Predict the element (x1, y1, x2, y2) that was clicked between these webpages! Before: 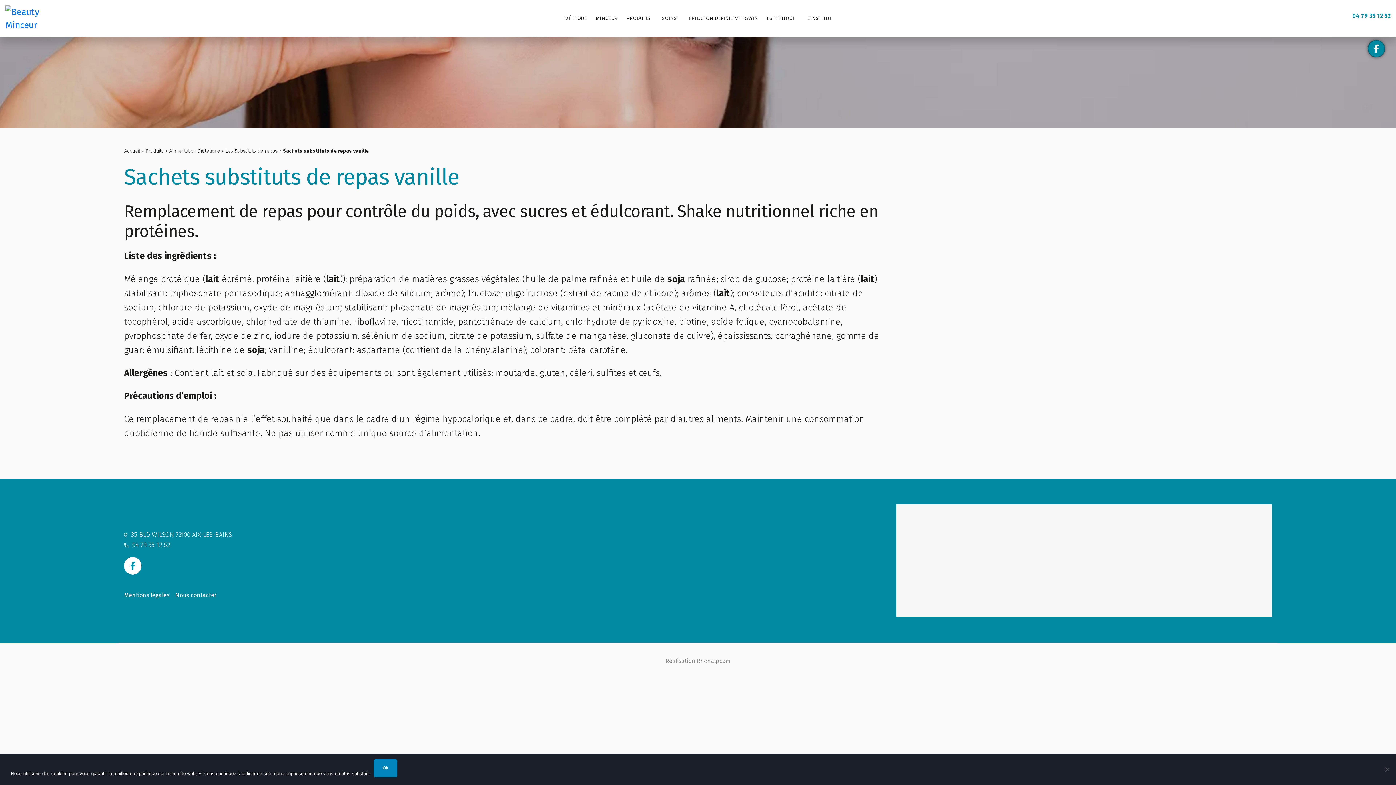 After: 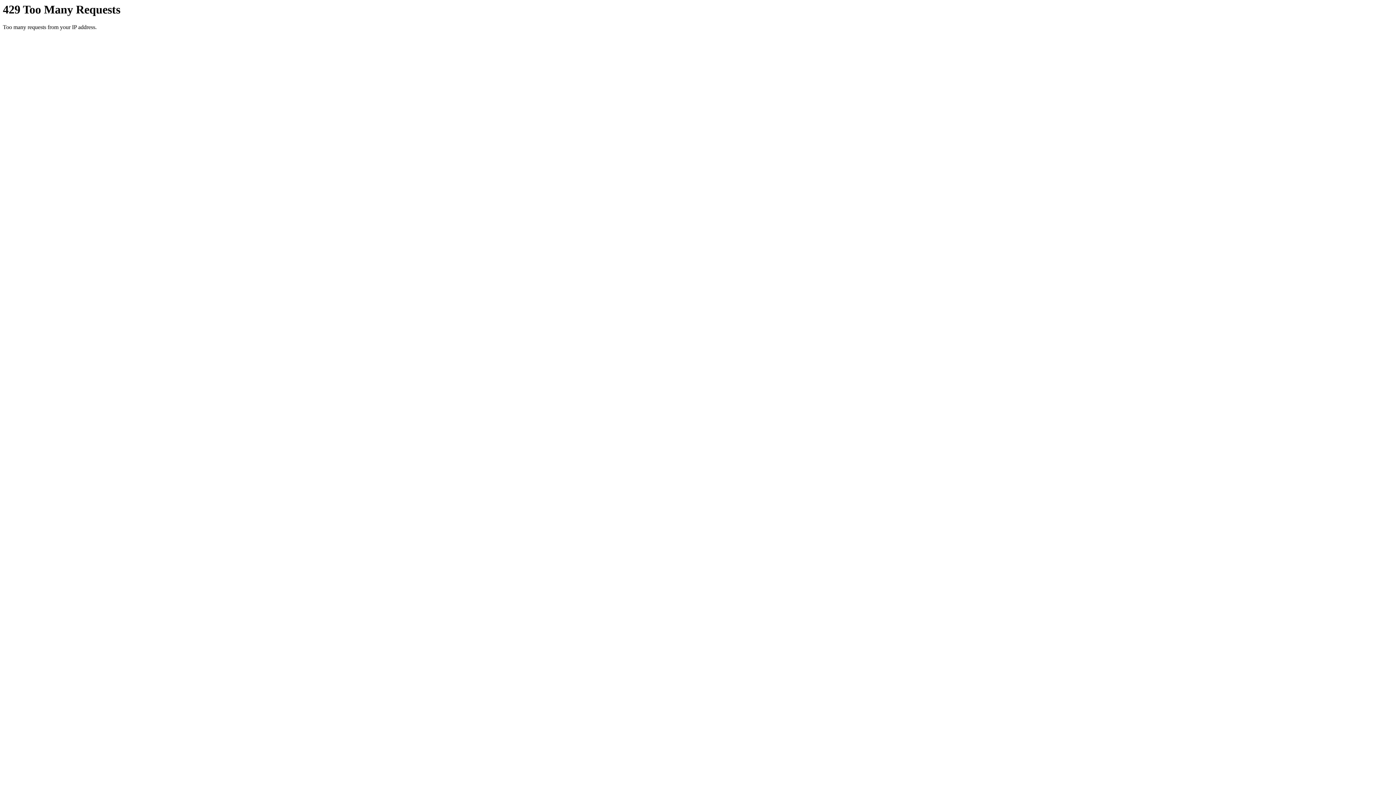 Action: bbox: (684, 9, 762, 27) label: EPILATION DÉFINITIVE ESWIN